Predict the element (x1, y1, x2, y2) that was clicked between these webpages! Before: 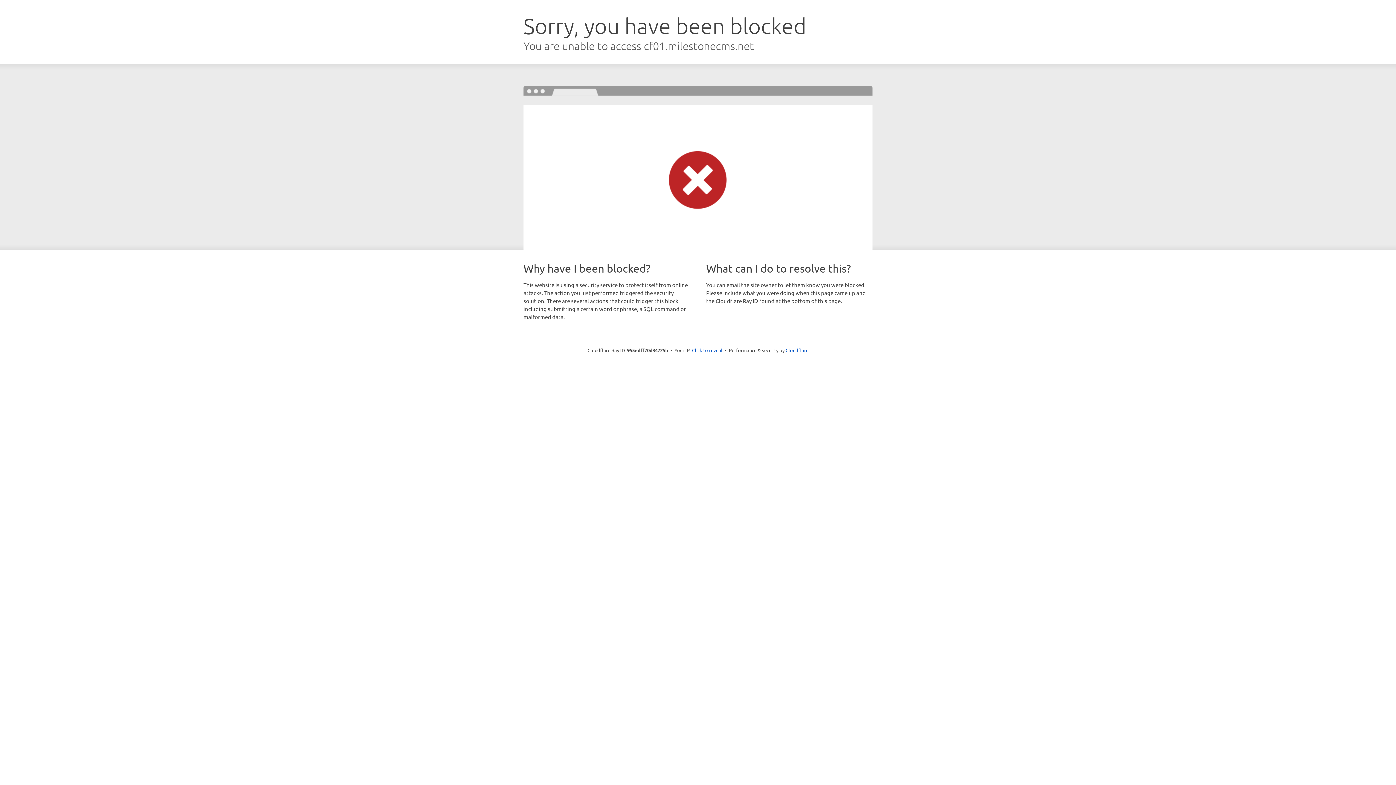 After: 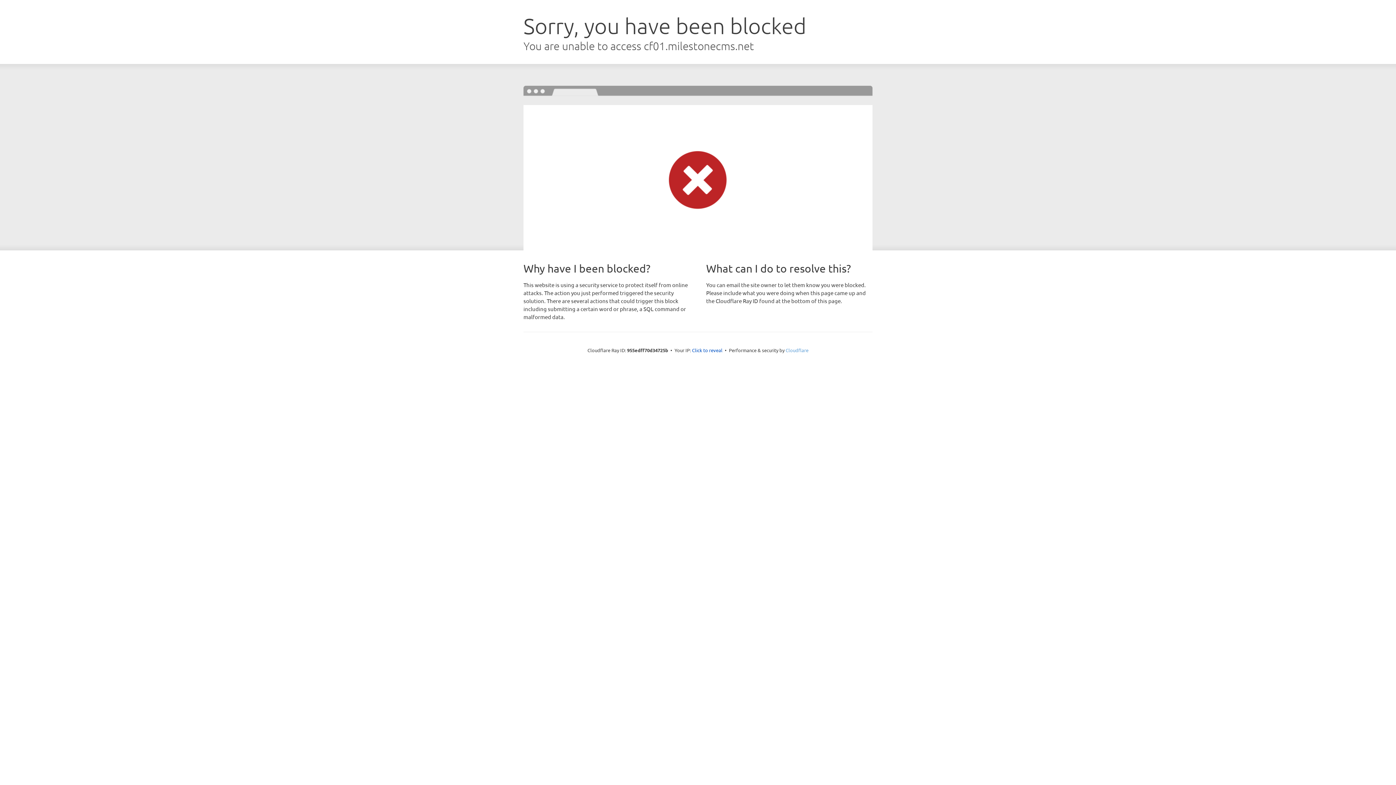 Action: label: Cloudflare bbox: (785, 347, 808, 353)